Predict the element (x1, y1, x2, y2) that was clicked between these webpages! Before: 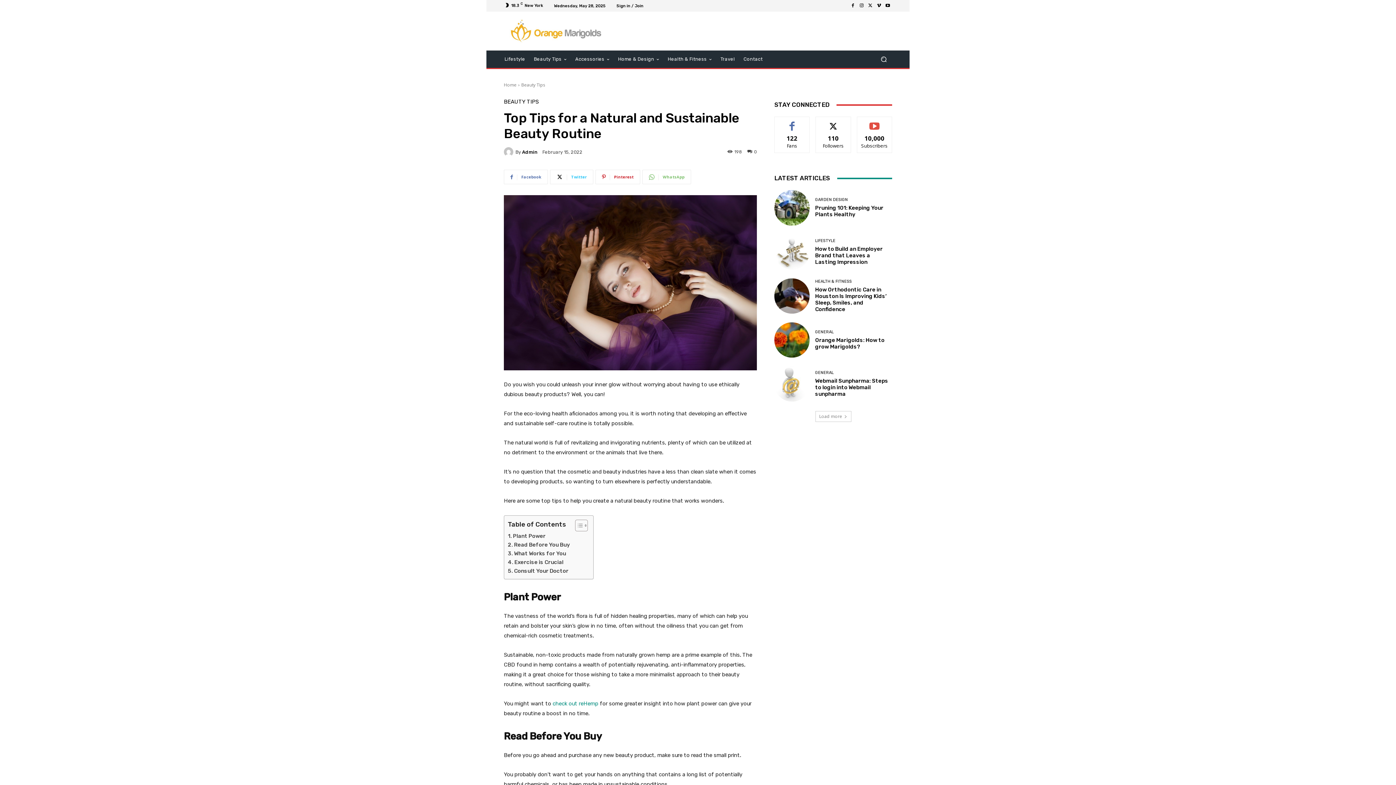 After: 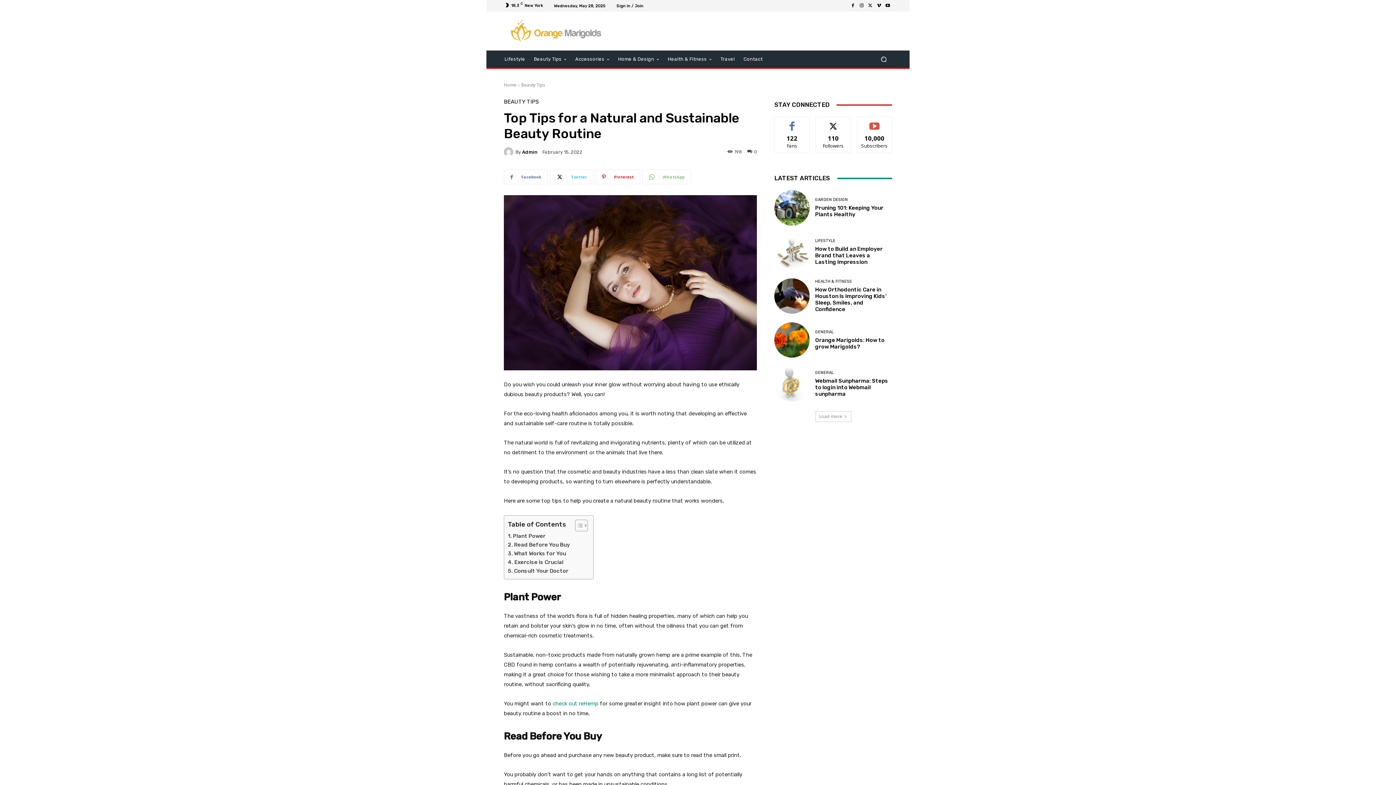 Action: bbox: (857, 1, 866, 10)